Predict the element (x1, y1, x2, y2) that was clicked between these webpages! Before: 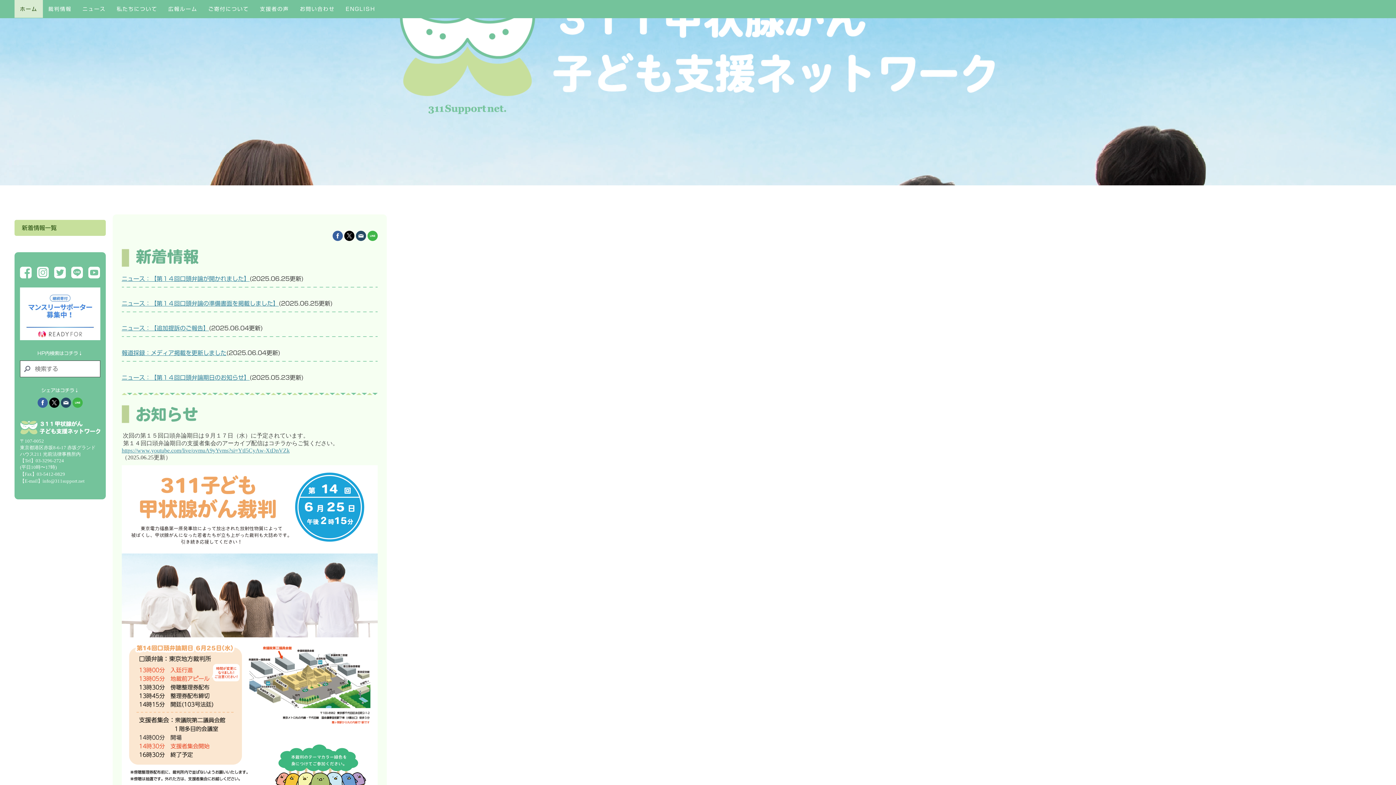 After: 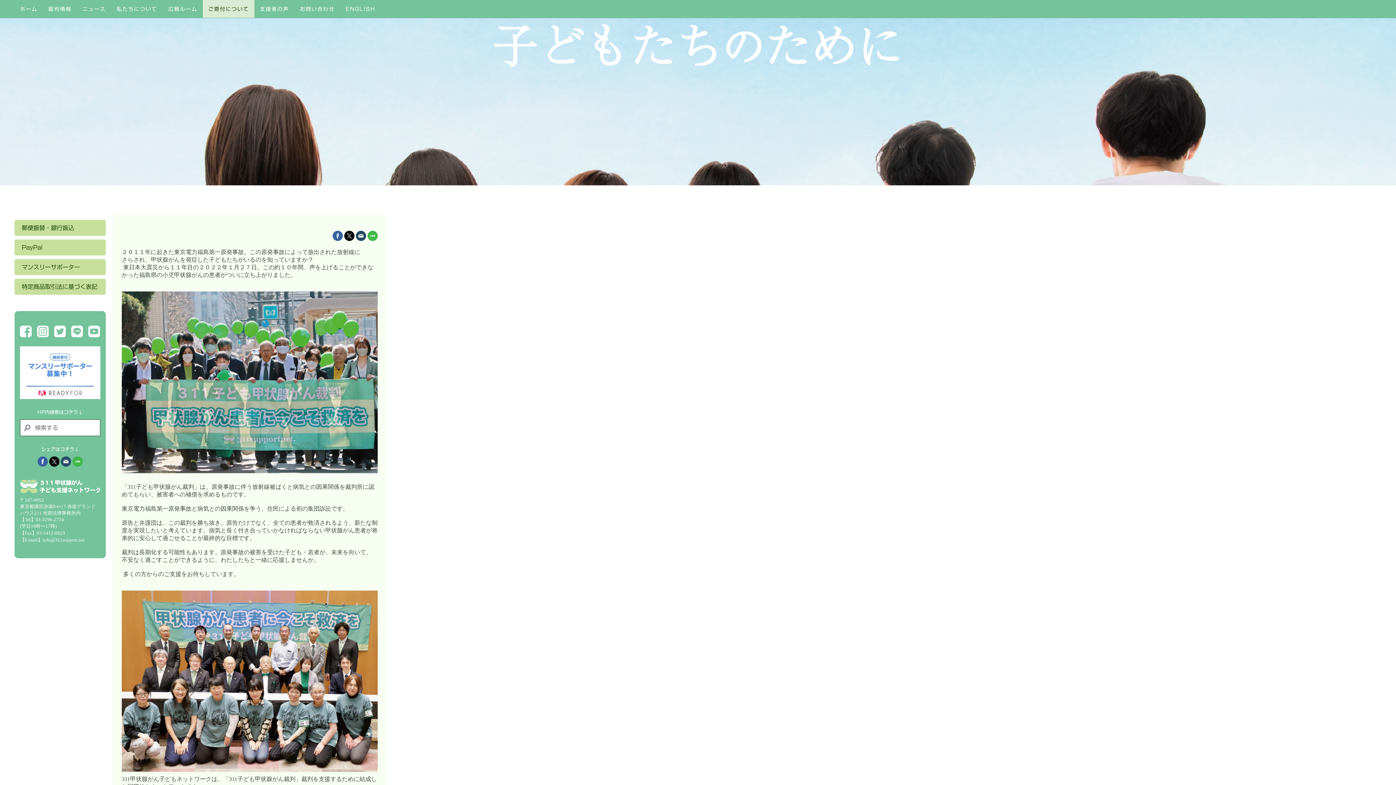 Action: label: ご寄付について bbox: (202, 0, 254, 17)